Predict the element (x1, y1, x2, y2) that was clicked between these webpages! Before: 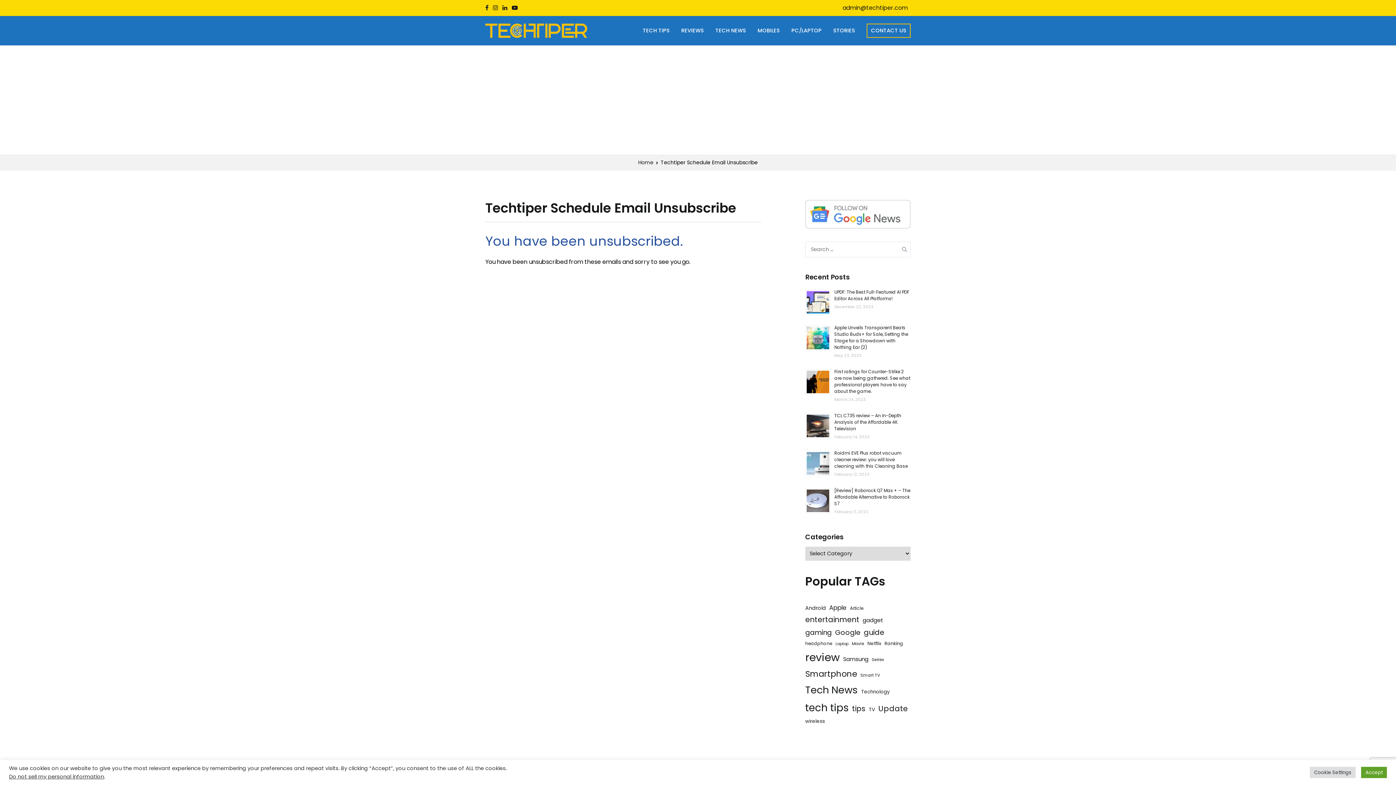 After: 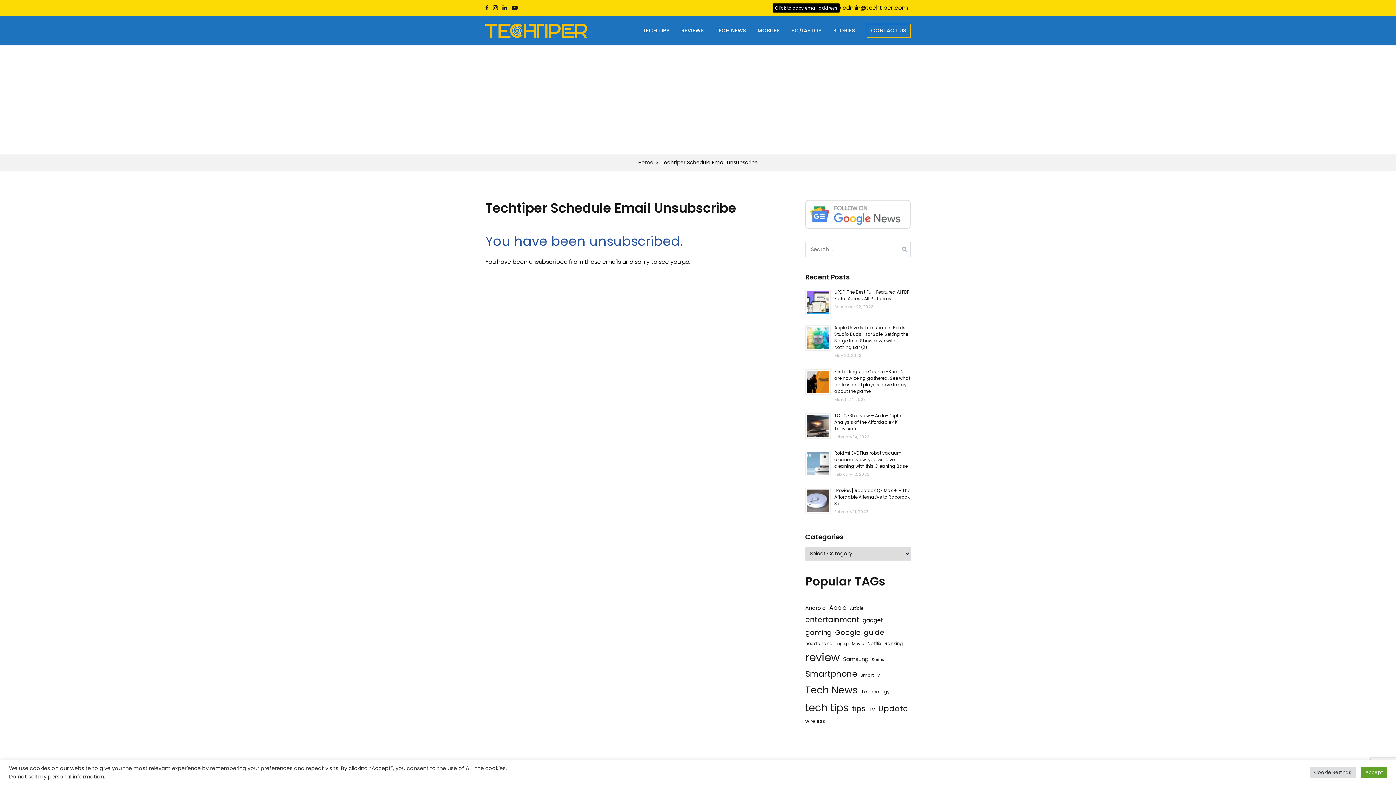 Action: label: admin@techtiper.com bbox: (840, 3, 910, 12)